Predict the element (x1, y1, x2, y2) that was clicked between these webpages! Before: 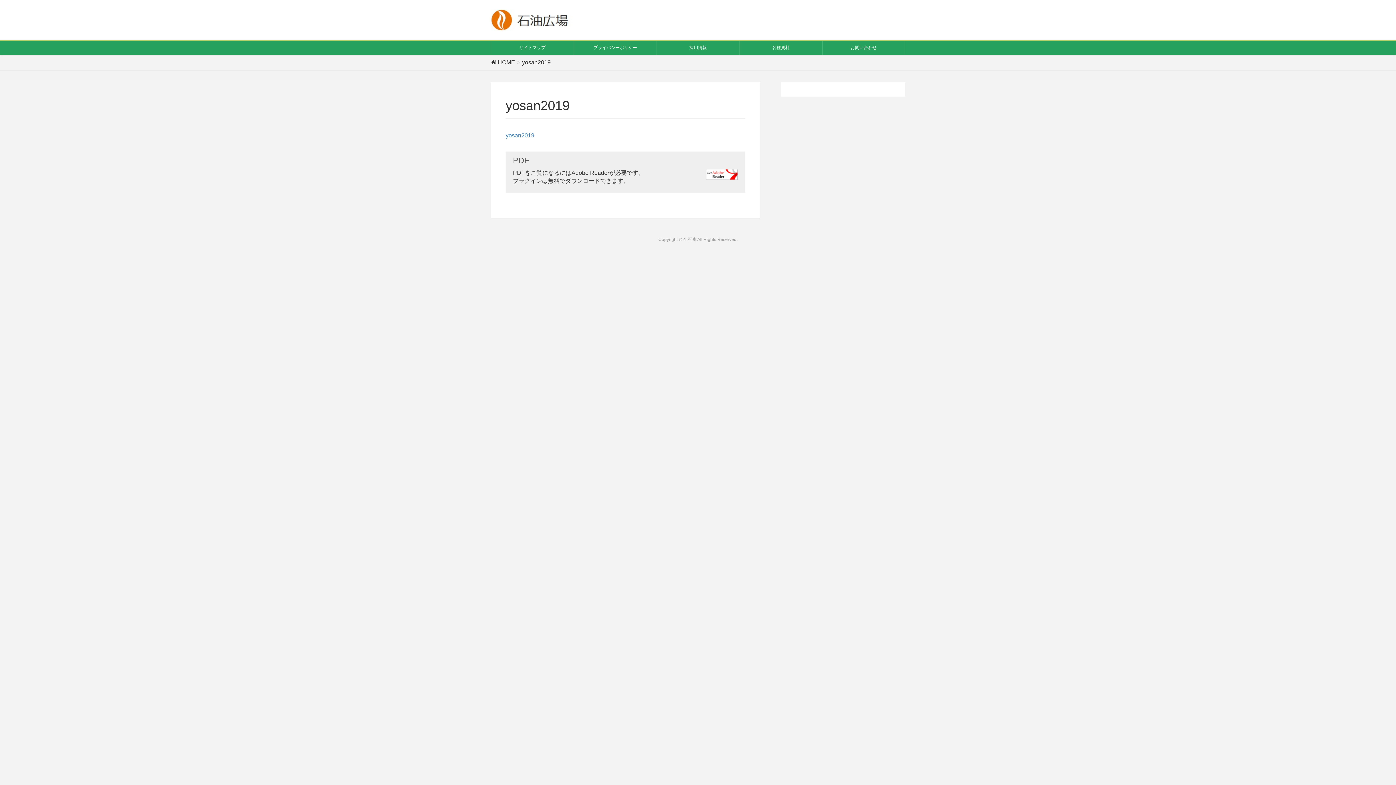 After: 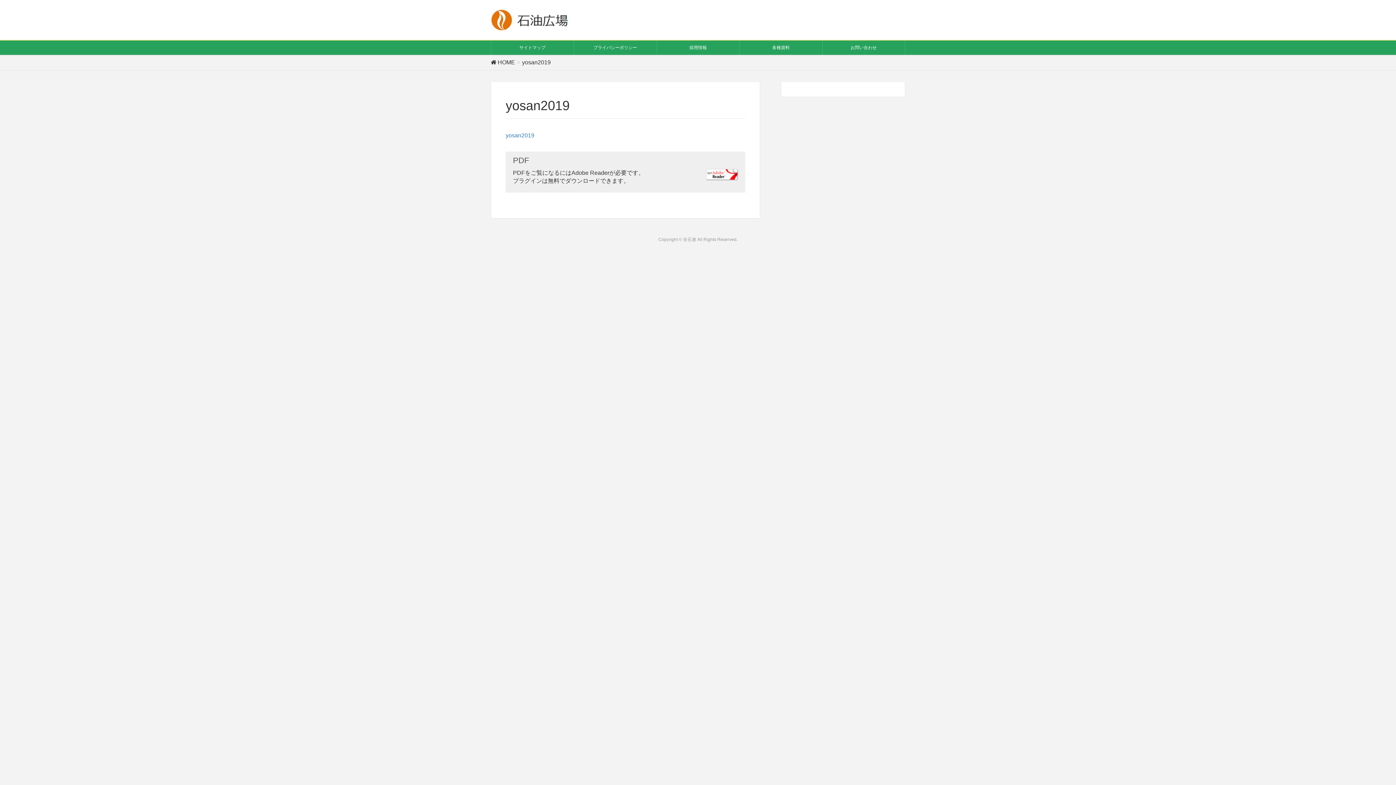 Action: bbox: (706, 169, 738, 180)